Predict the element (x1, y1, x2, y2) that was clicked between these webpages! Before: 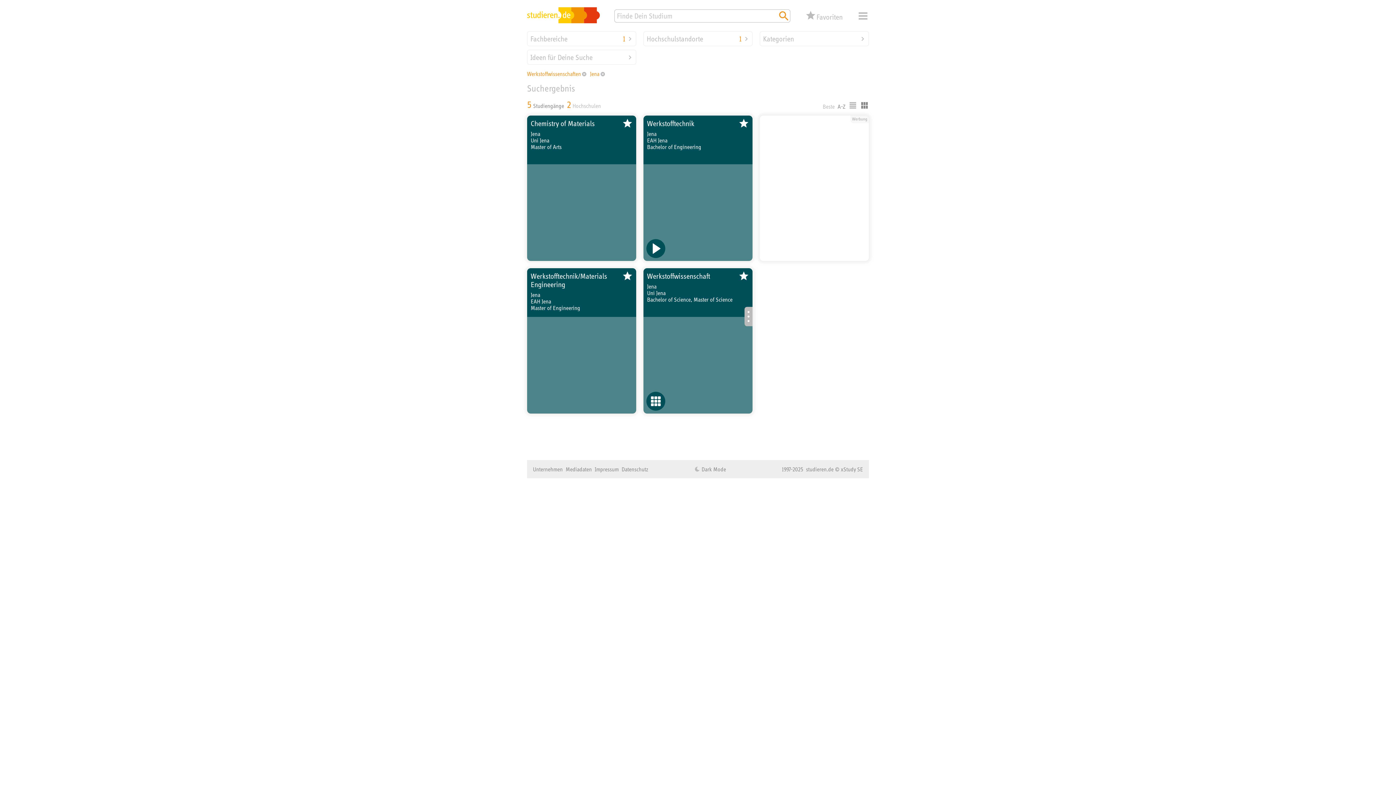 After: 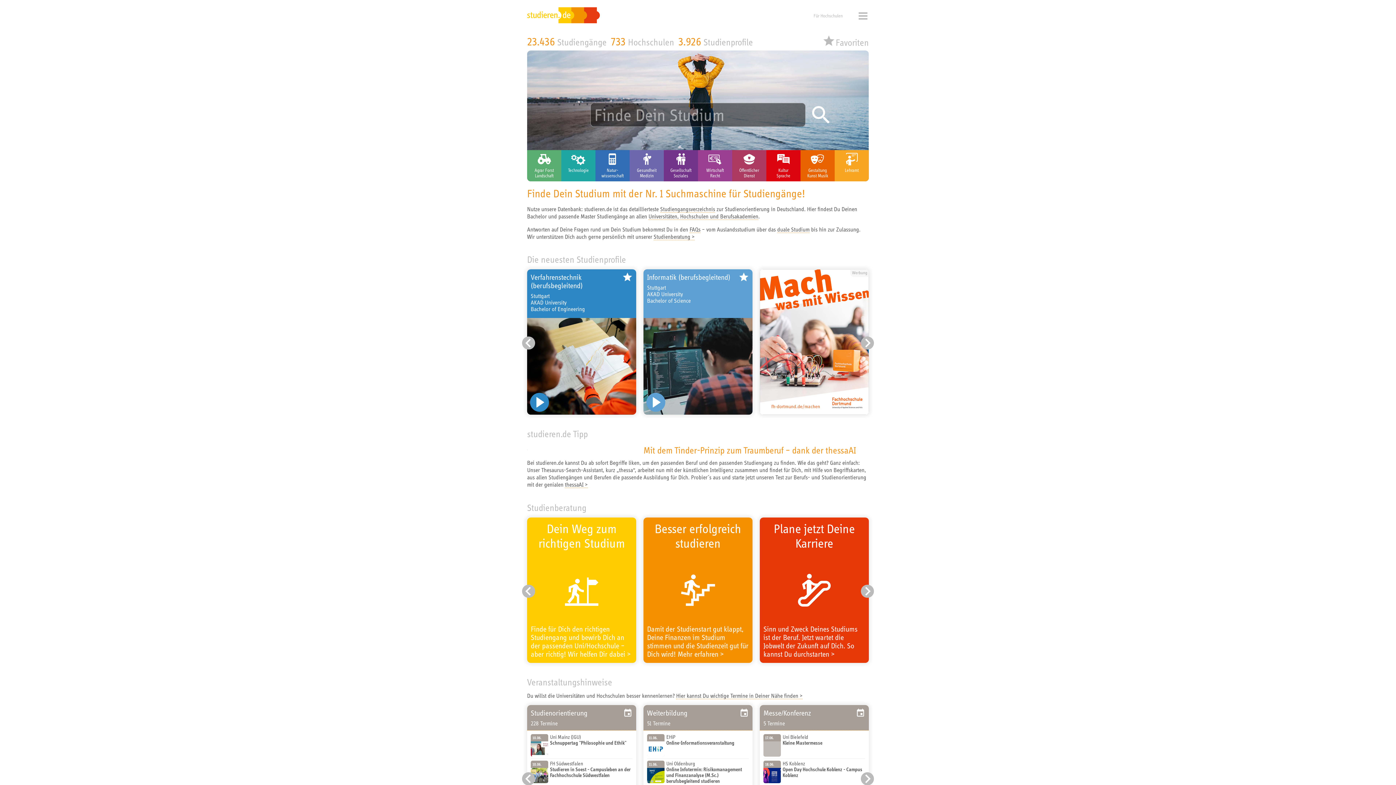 Action: bbox: (527, 17, 600, 24)